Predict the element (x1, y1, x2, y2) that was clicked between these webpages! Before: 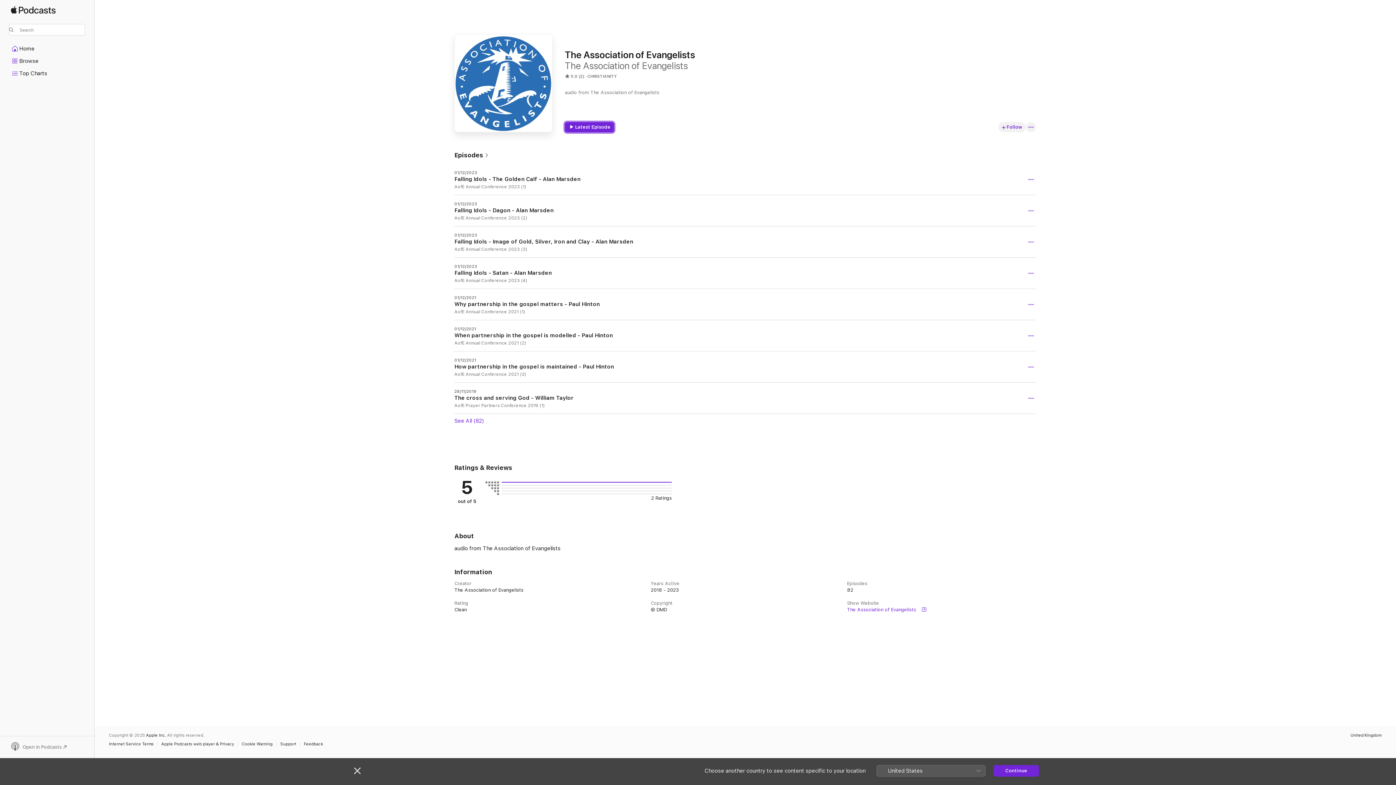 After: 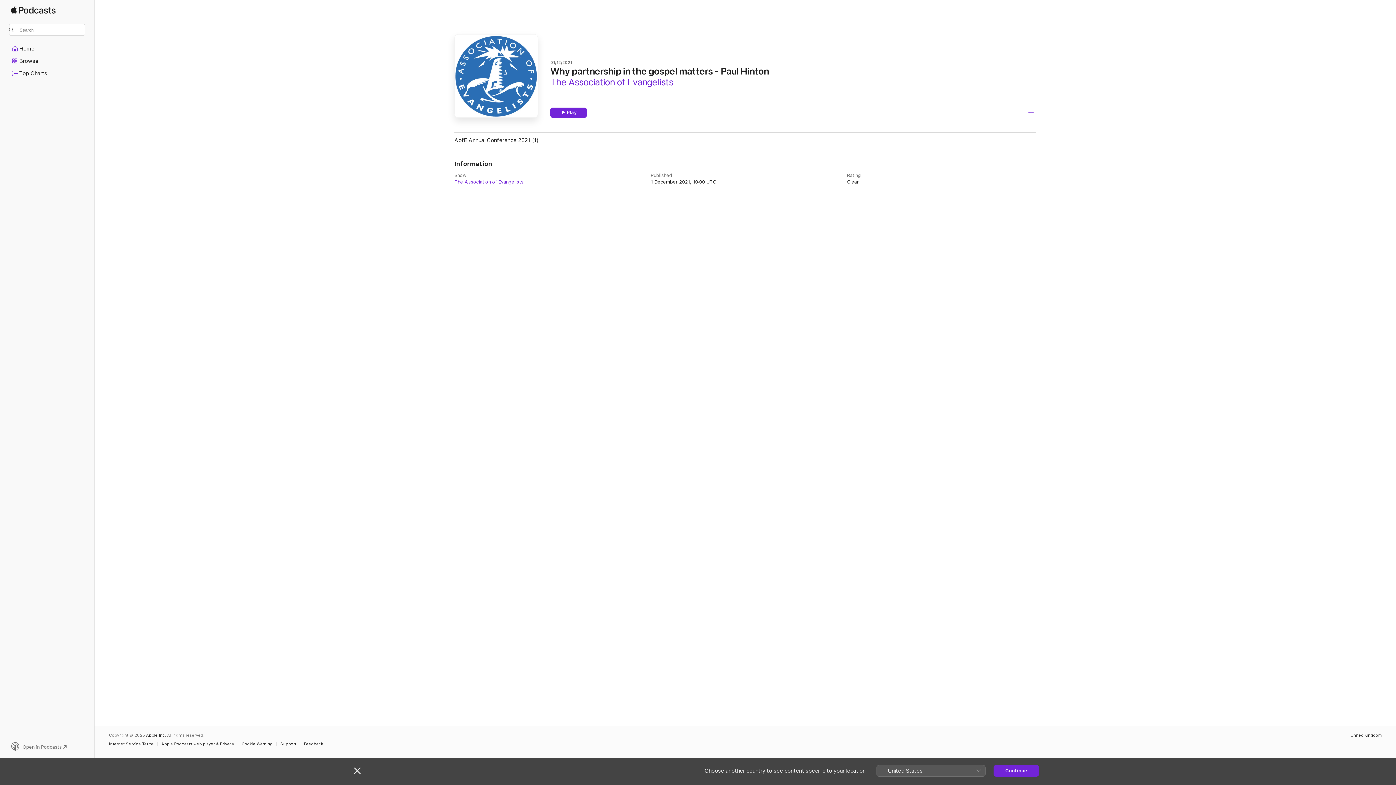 Action: bbox: (454, 289, 1036, 320) label: 01/12/2021

Why partnership in the gospel matters - Paul Hinton

AofE Annual Conference 2021 (1)